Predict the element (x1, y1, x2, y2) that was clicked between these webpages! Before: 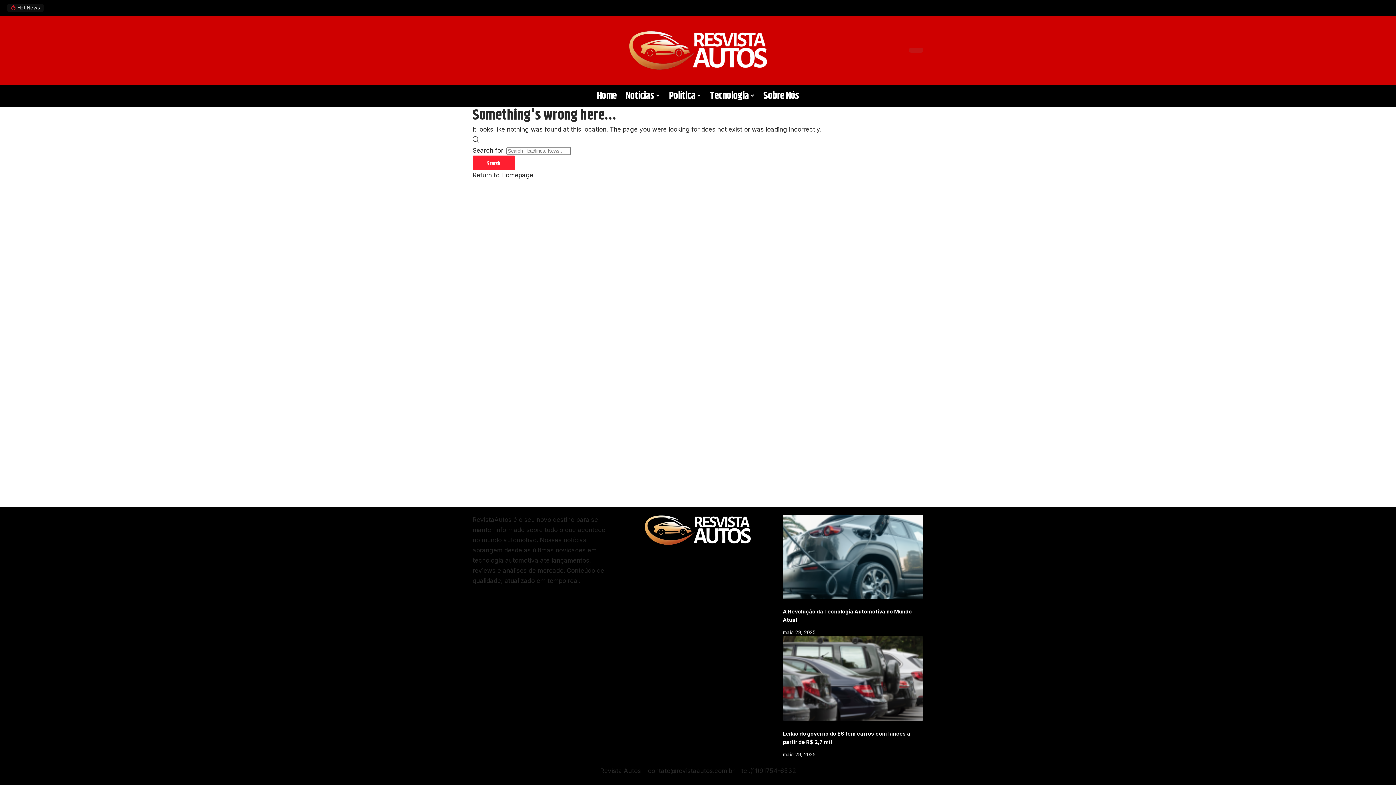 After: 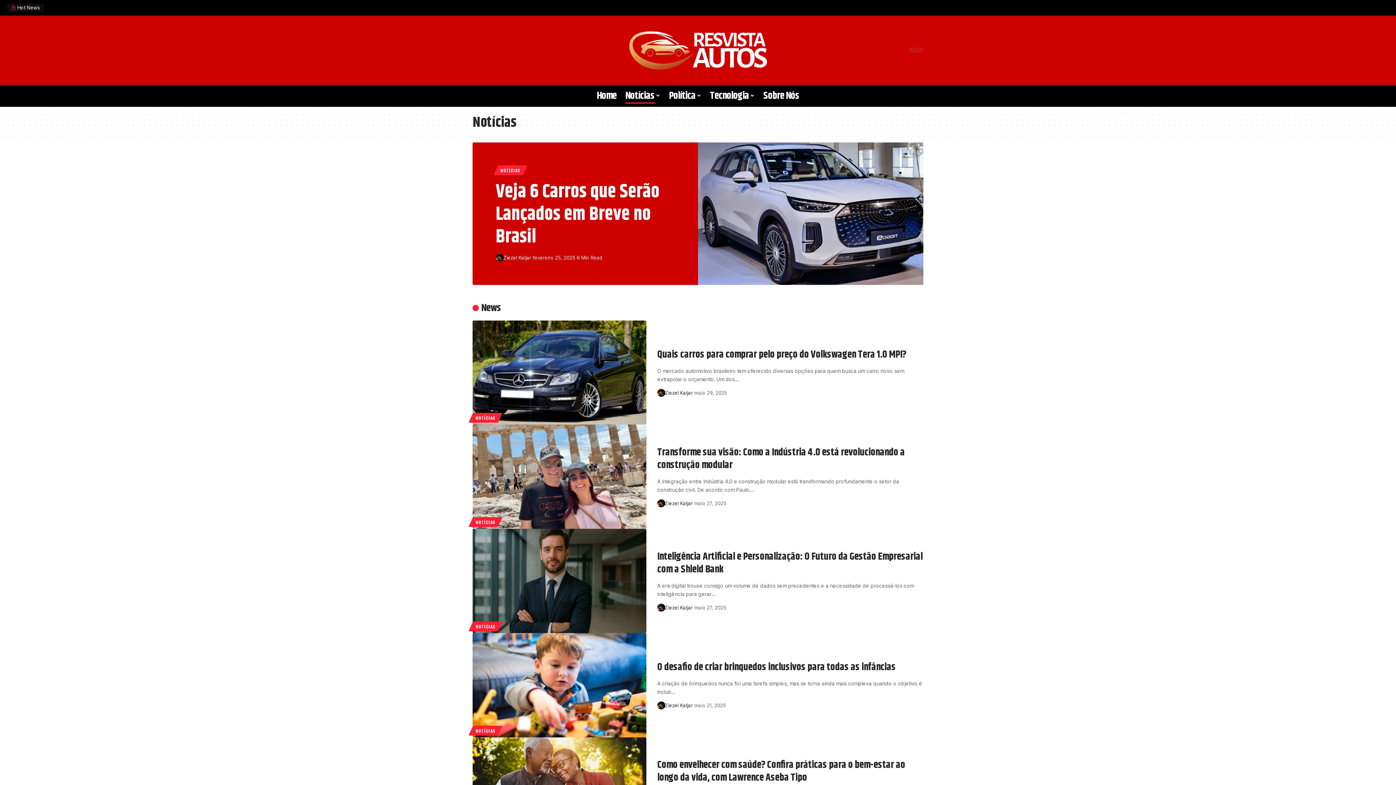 Action: label: Notícias bbox: (621, 84, 664, 106)